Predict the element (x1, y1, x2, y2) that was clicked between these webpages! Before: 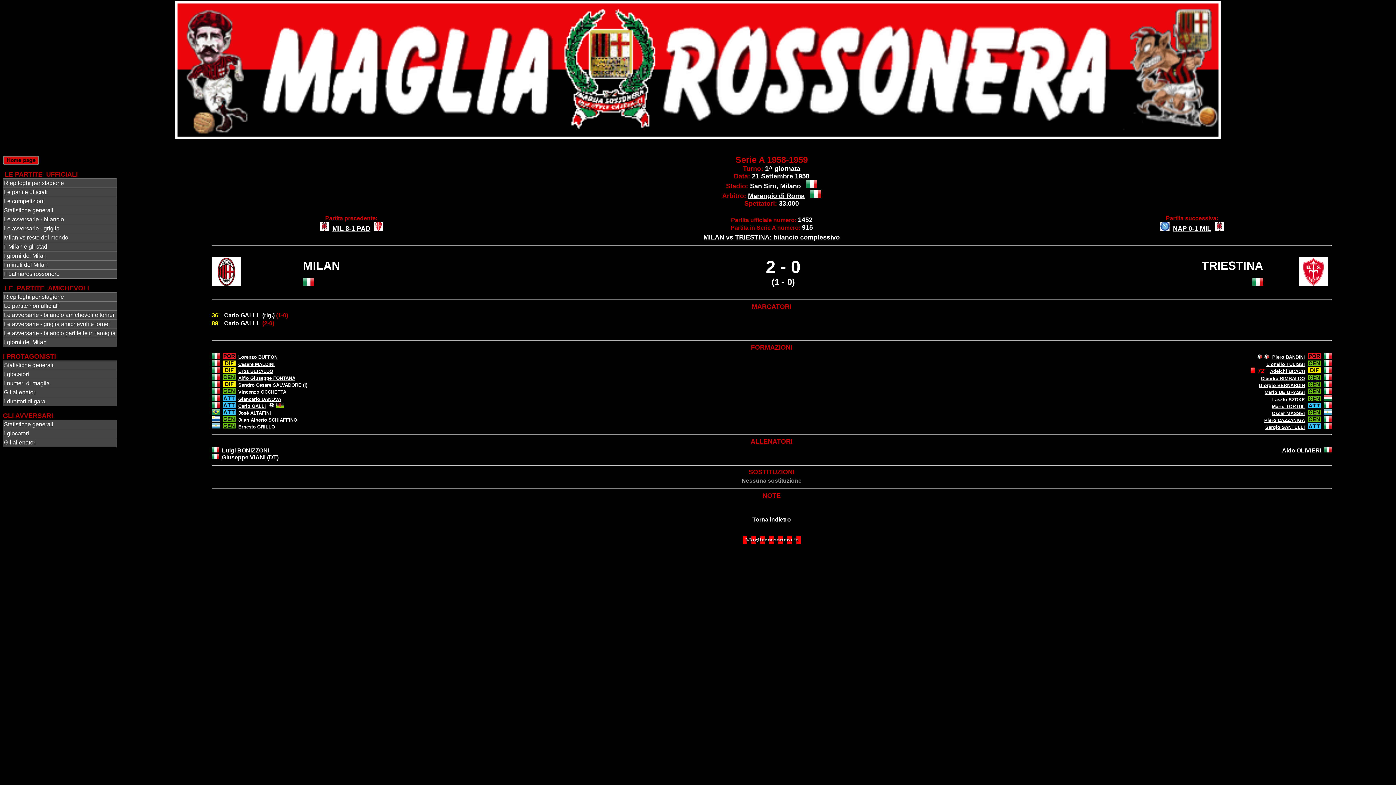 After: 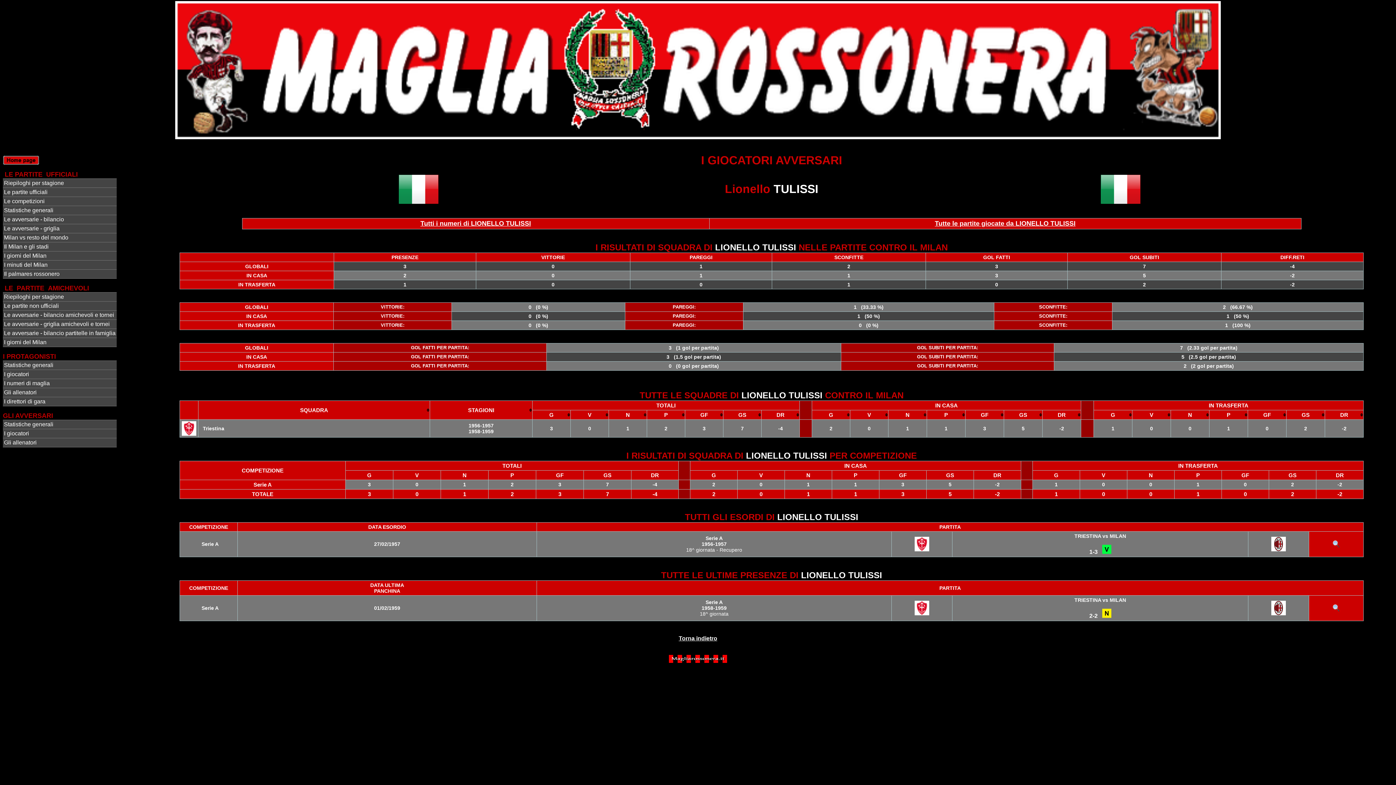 Action: label: Lionello TULISSI bbox: (1266, 361, 1305, 367)